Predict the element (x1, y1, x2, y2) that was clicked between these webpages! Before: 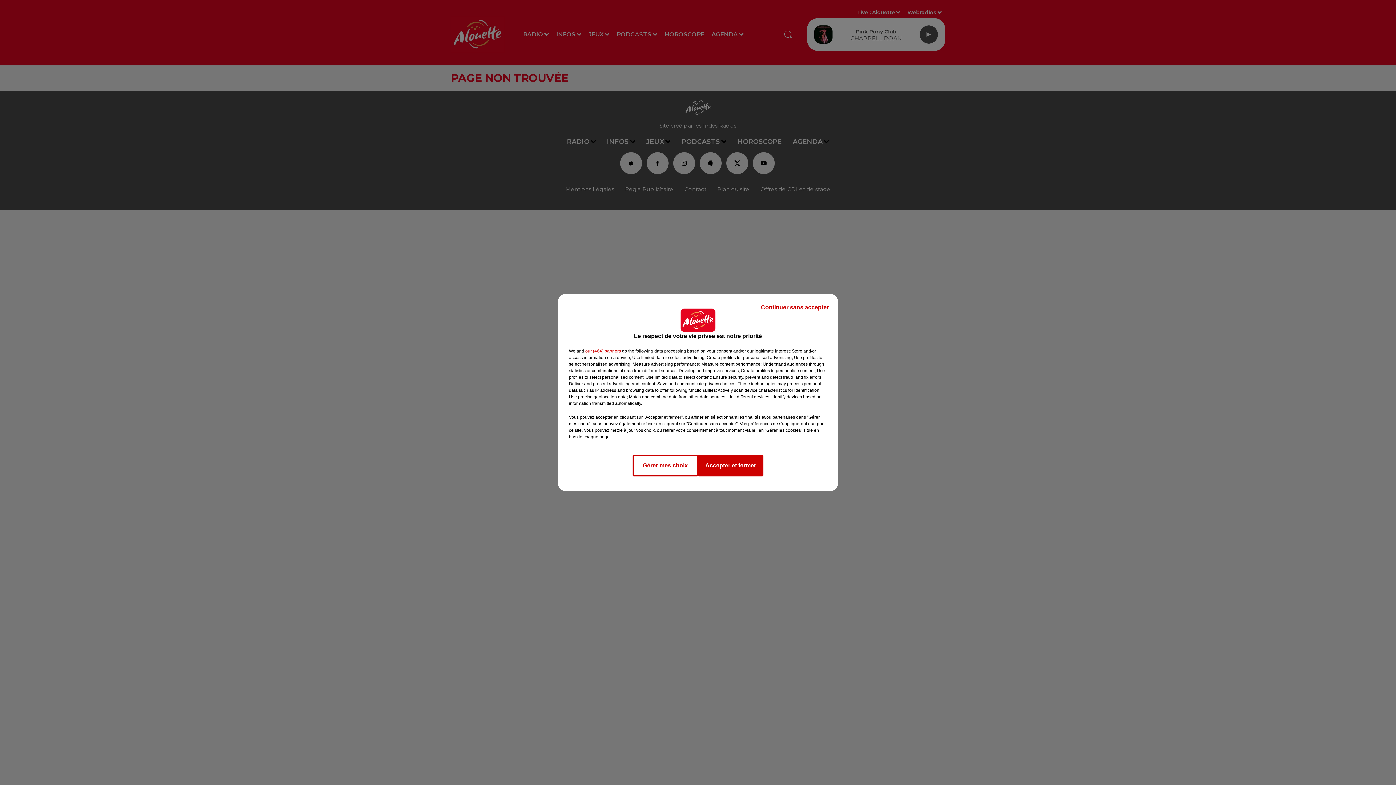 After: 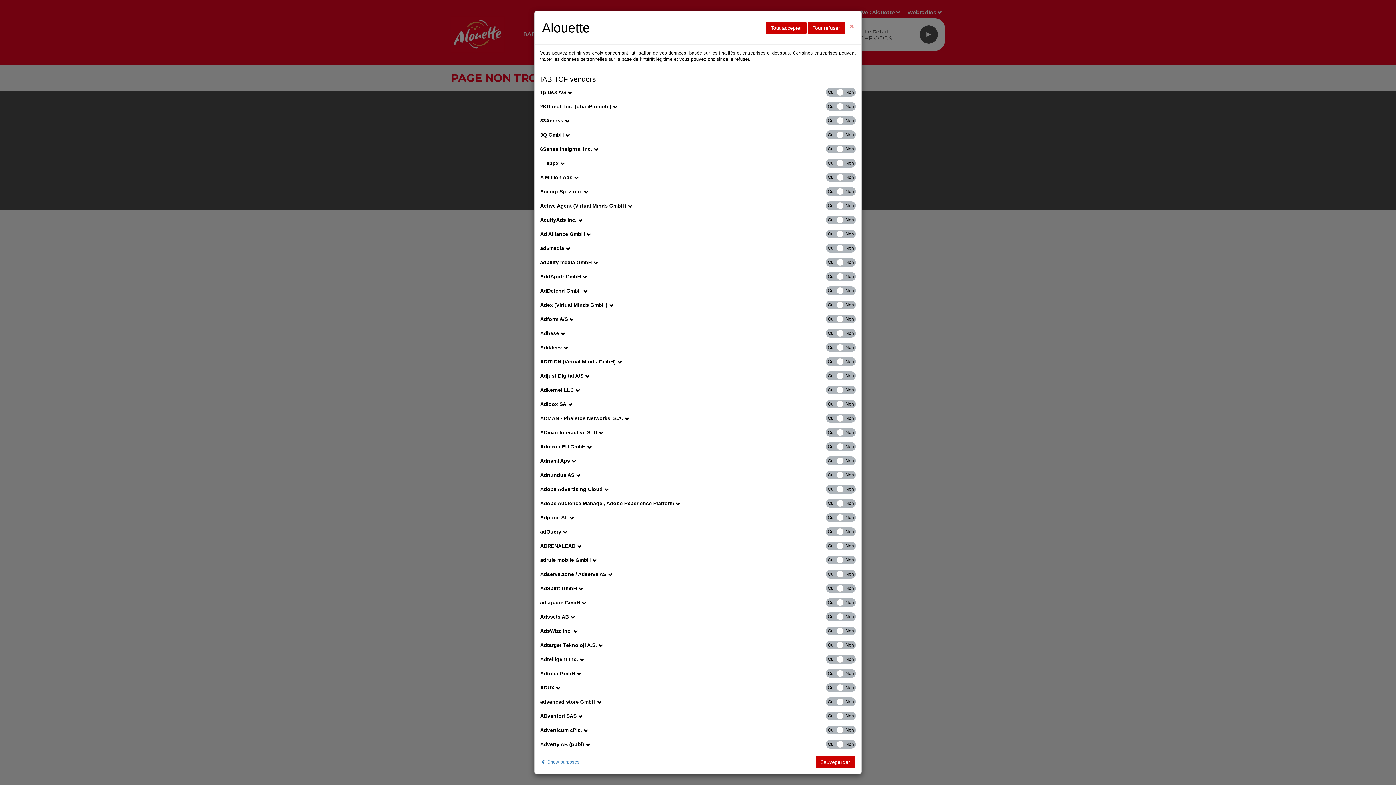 Action: bbox: (585, 348, 621, 354) label: show vendors